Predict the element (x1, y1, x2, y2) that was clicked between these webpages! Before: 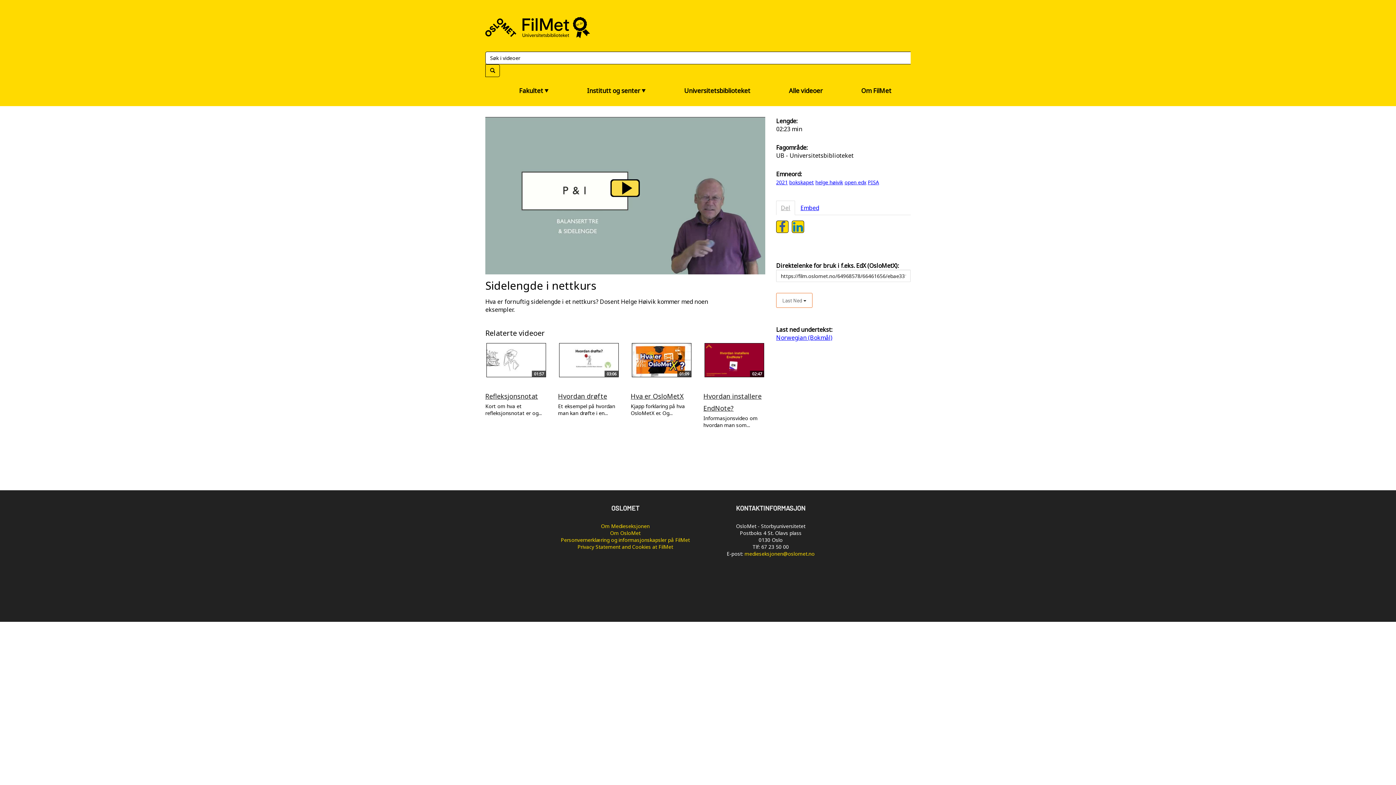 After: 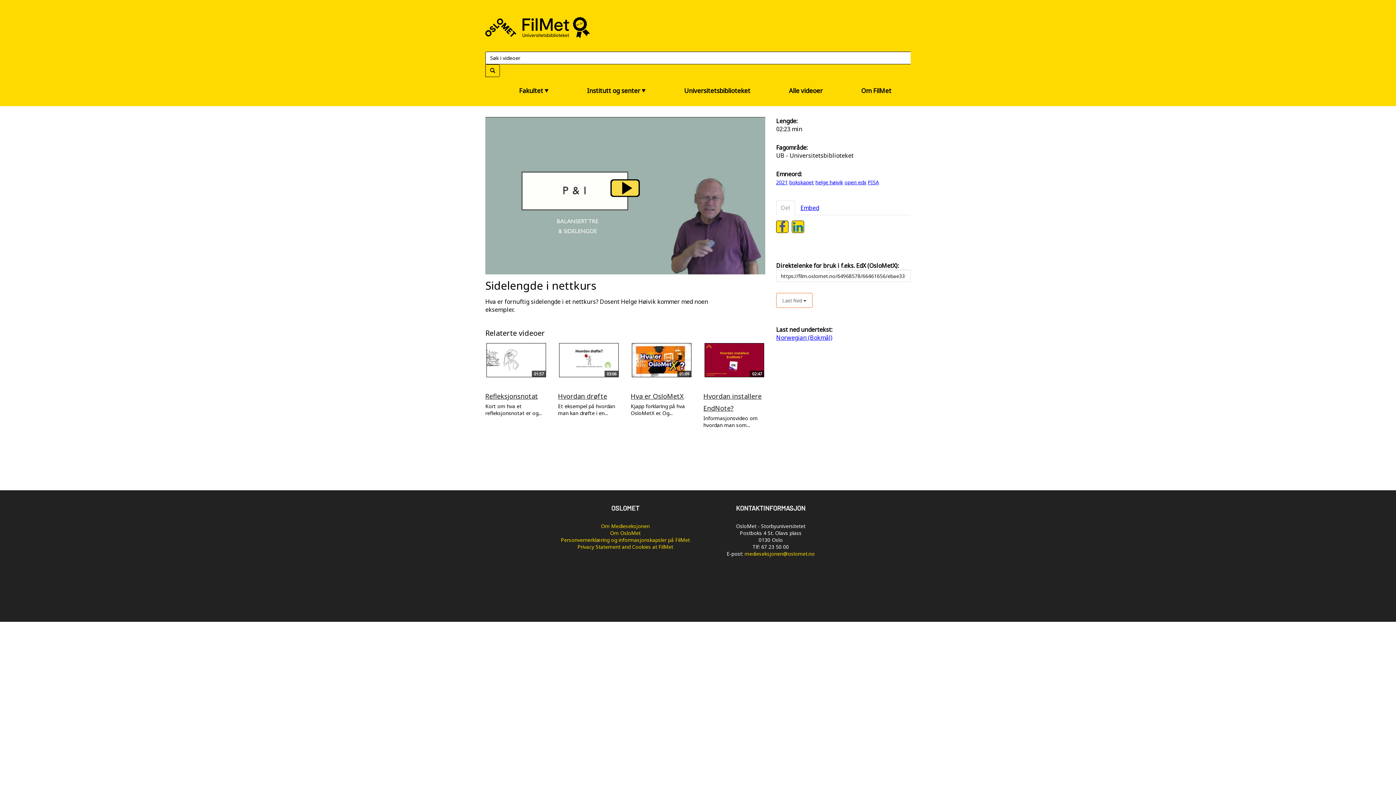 Action: label: Del bbox: (776, 200, 795, 215)